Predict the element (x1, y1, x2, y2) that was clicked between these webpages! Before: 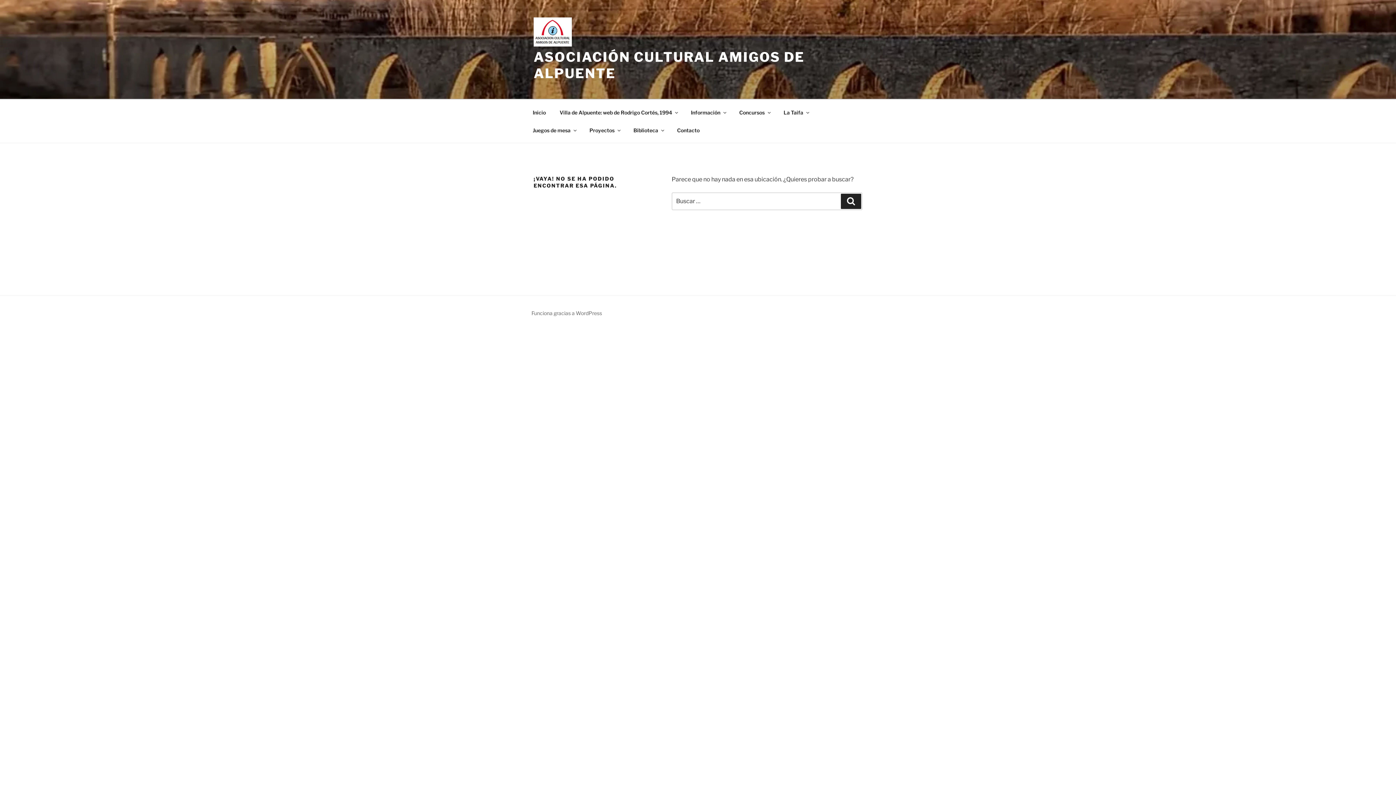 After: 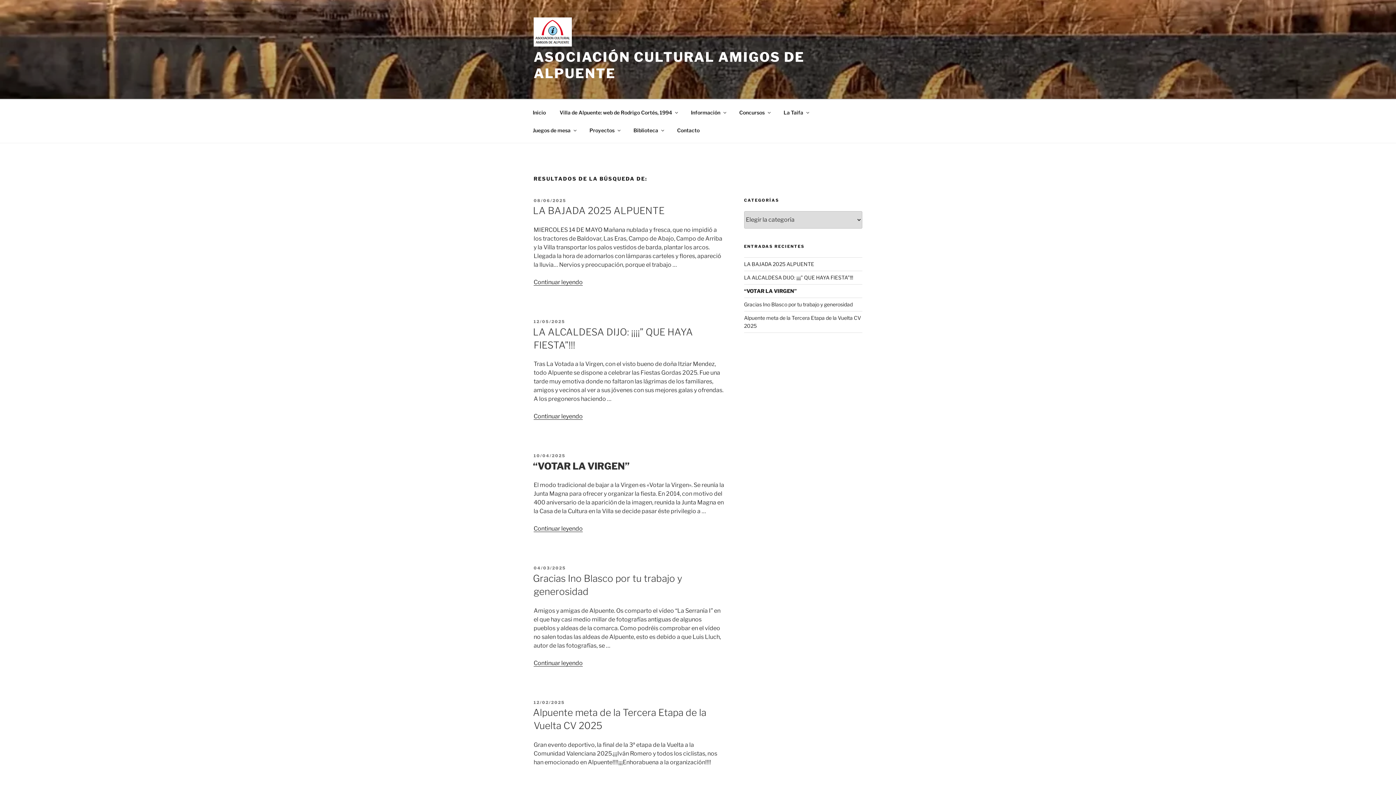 Action: label: Buscar bbox: (841, 193, 861, 209)